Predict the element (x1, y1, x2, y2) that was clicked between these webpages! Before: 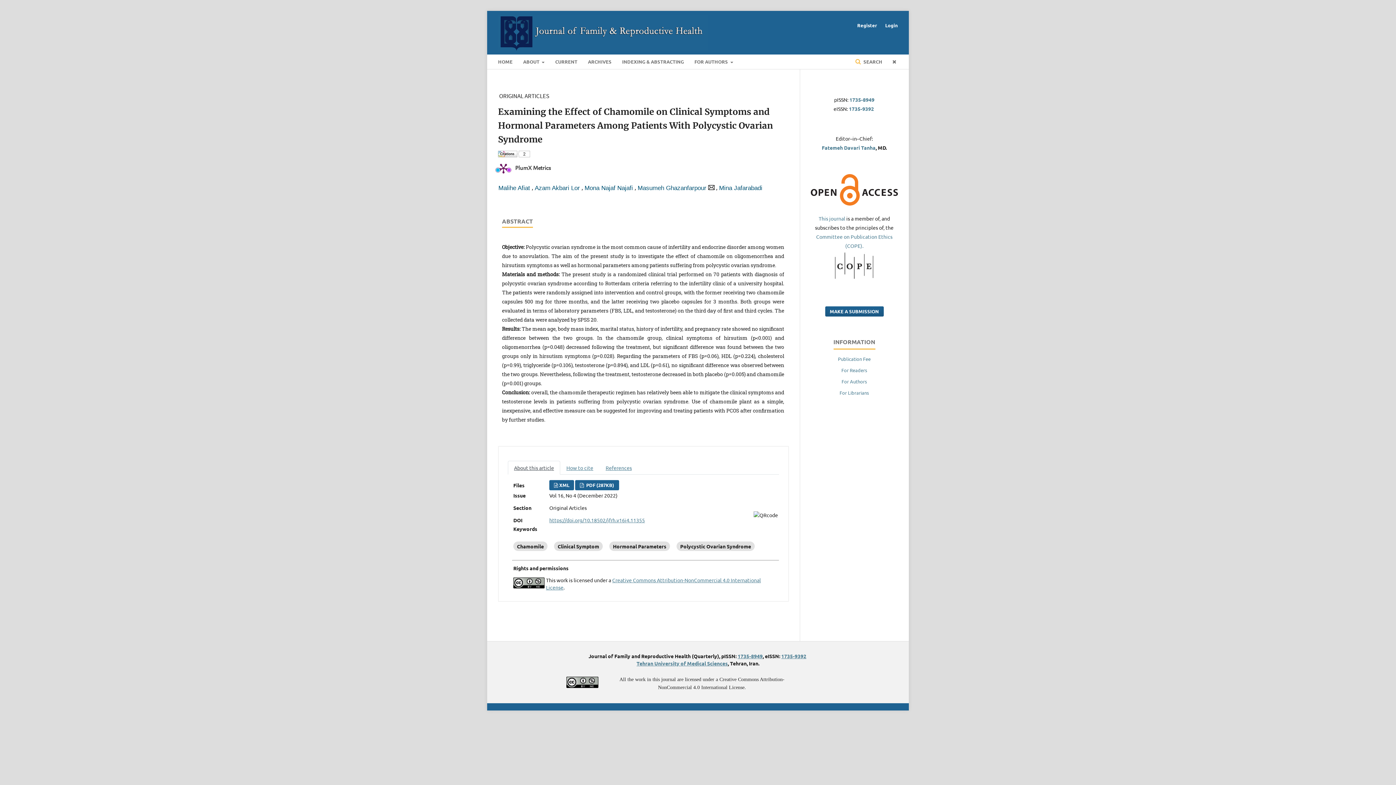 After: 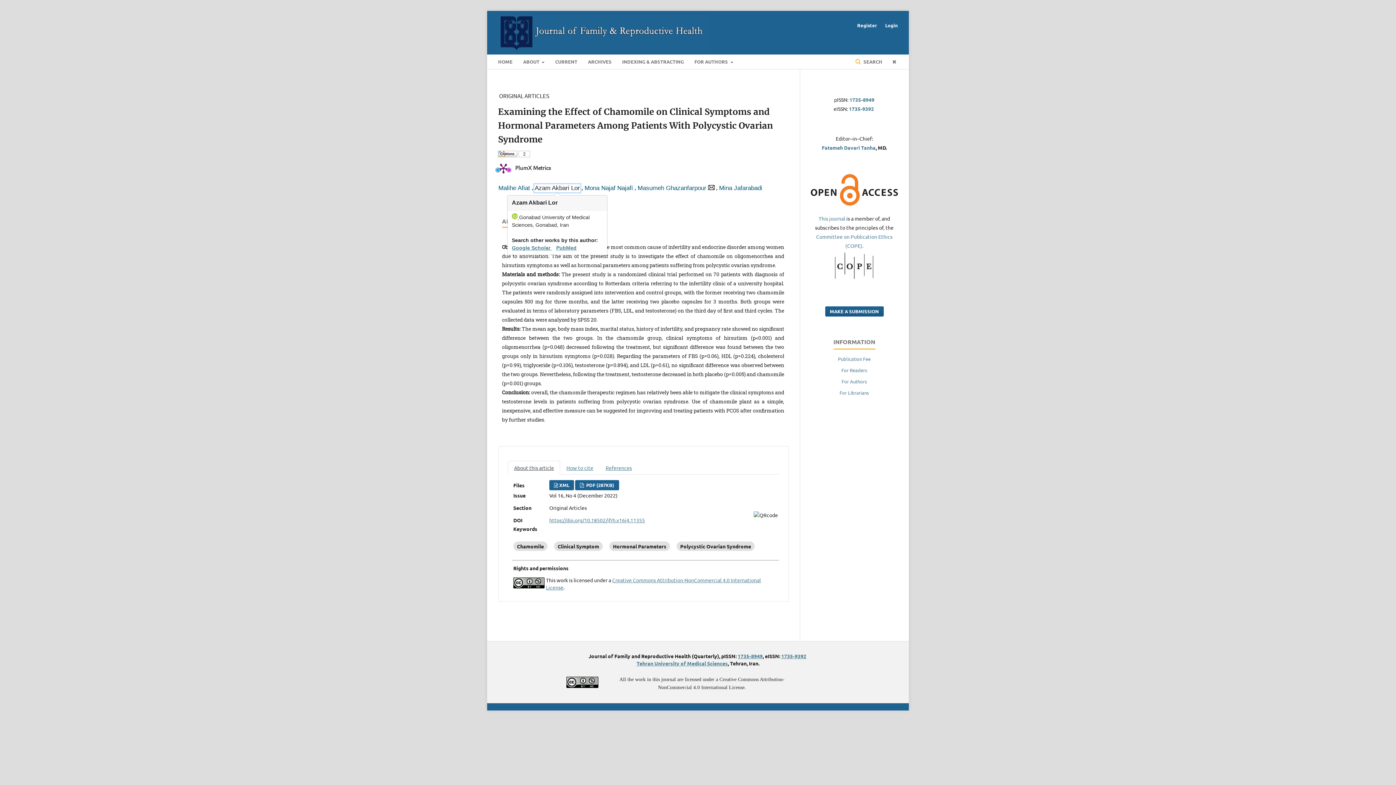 Action: label: Azam Akbari Lor bbox: (534, 184, 580, 192)